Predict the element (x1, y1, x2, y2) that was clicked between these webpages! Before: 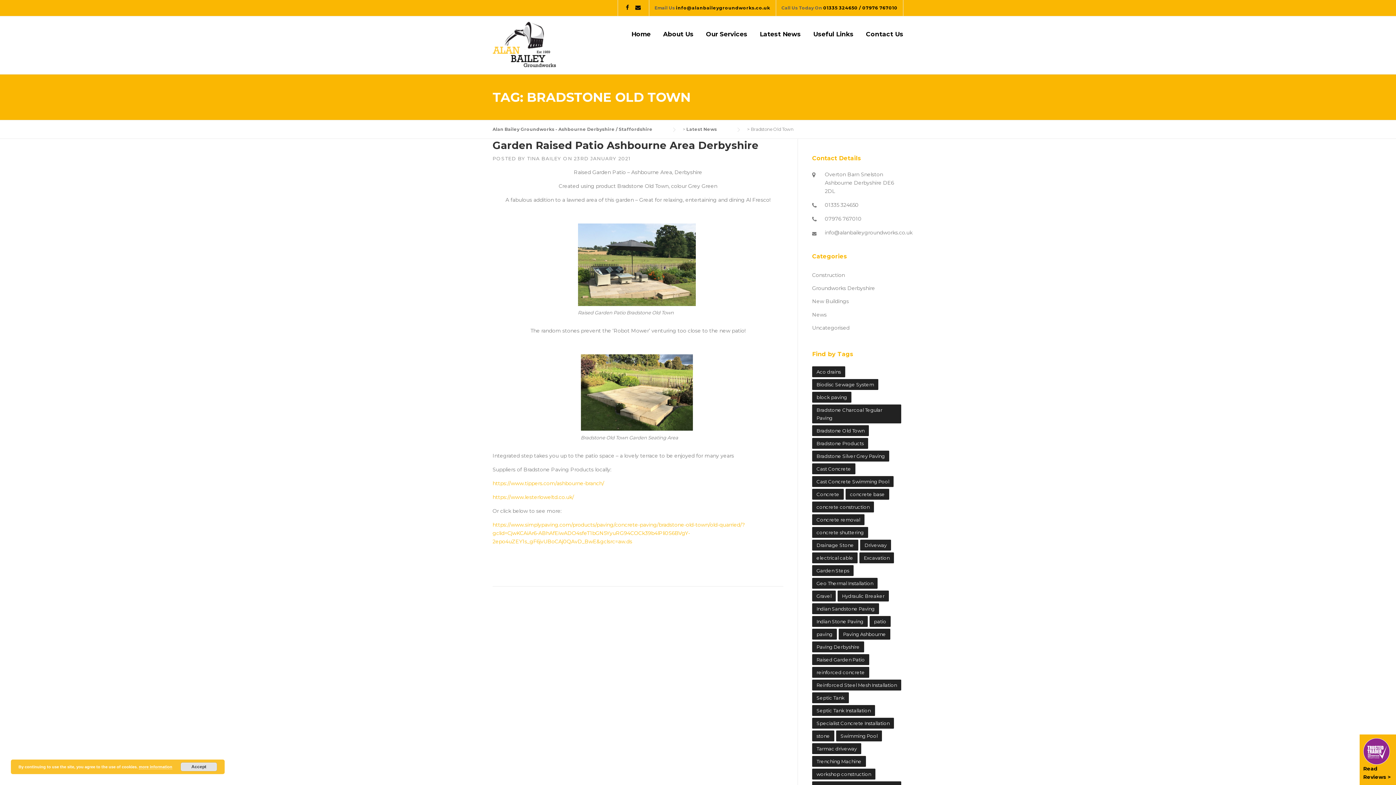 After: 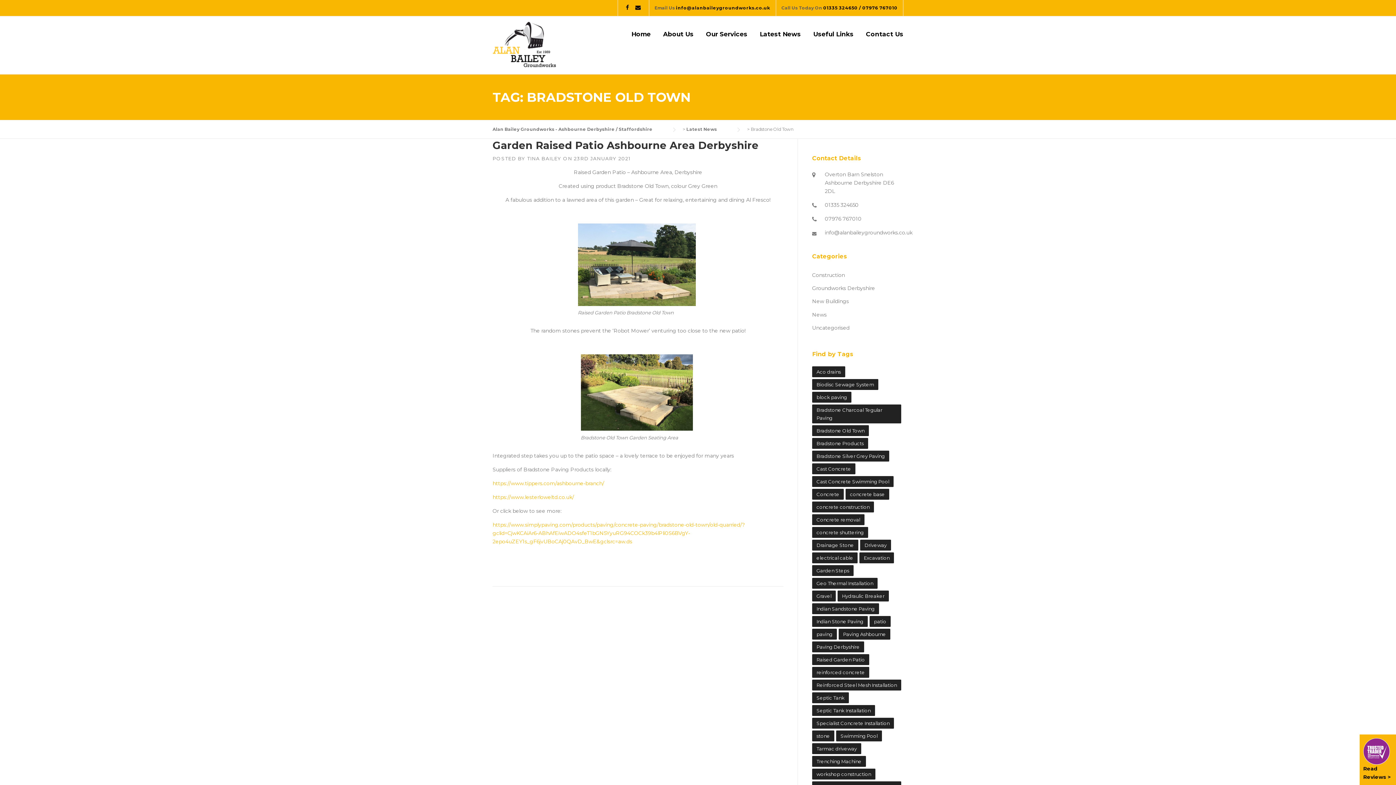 Action: label: Accept bbox: (180, 762, 217, 771)